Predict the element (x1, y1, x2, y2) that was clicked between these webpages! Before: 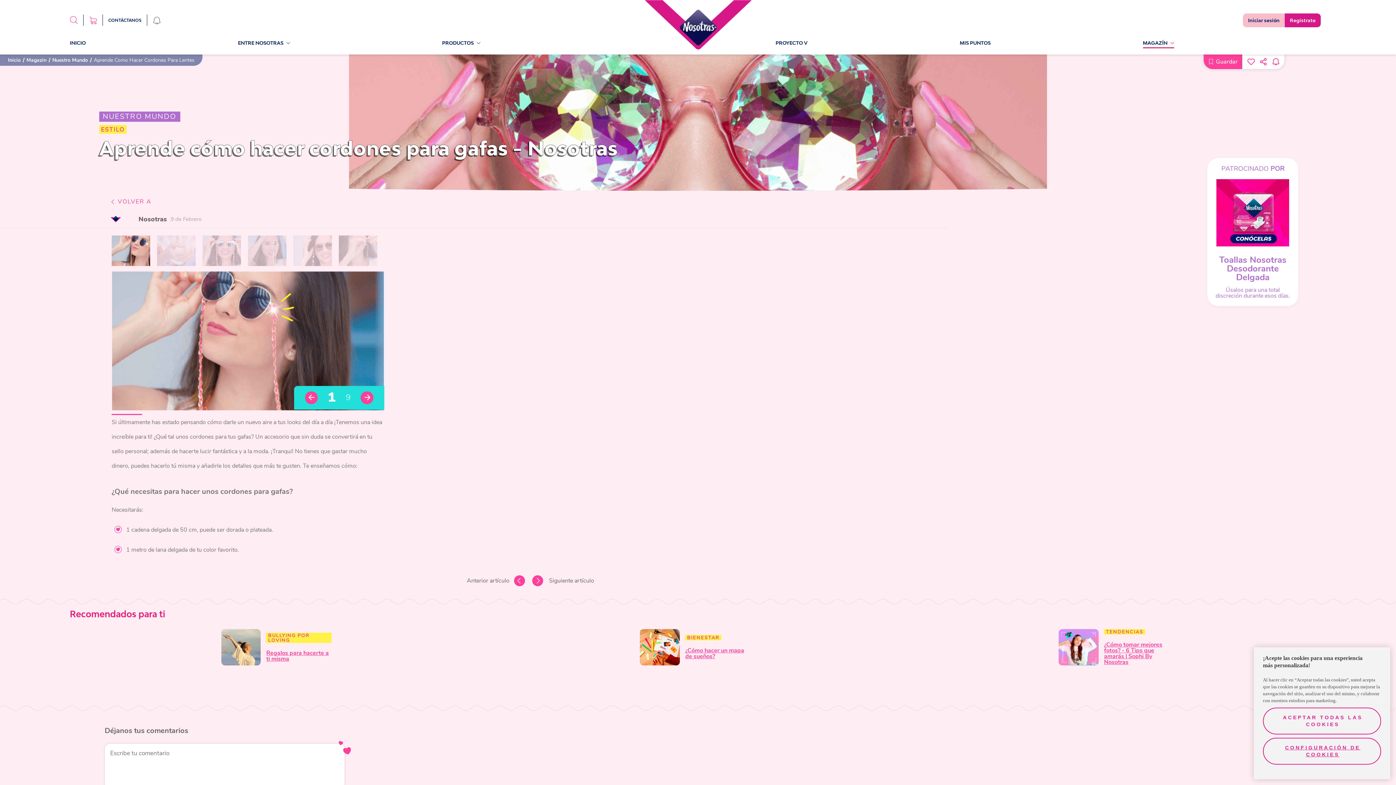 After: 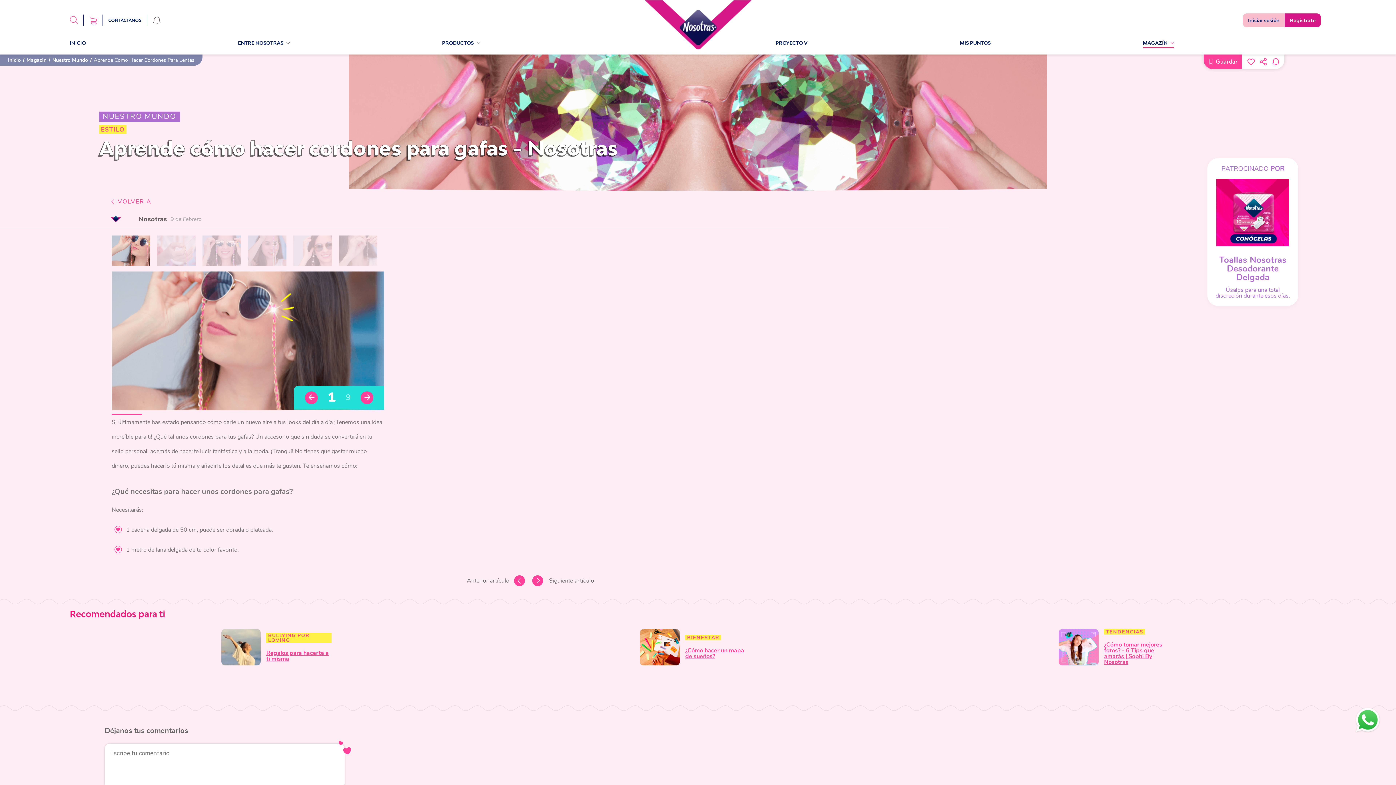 Action: bbox: (1263, 707, 1381, 734) label: ACEPTAR TODAS LAS COOKIES